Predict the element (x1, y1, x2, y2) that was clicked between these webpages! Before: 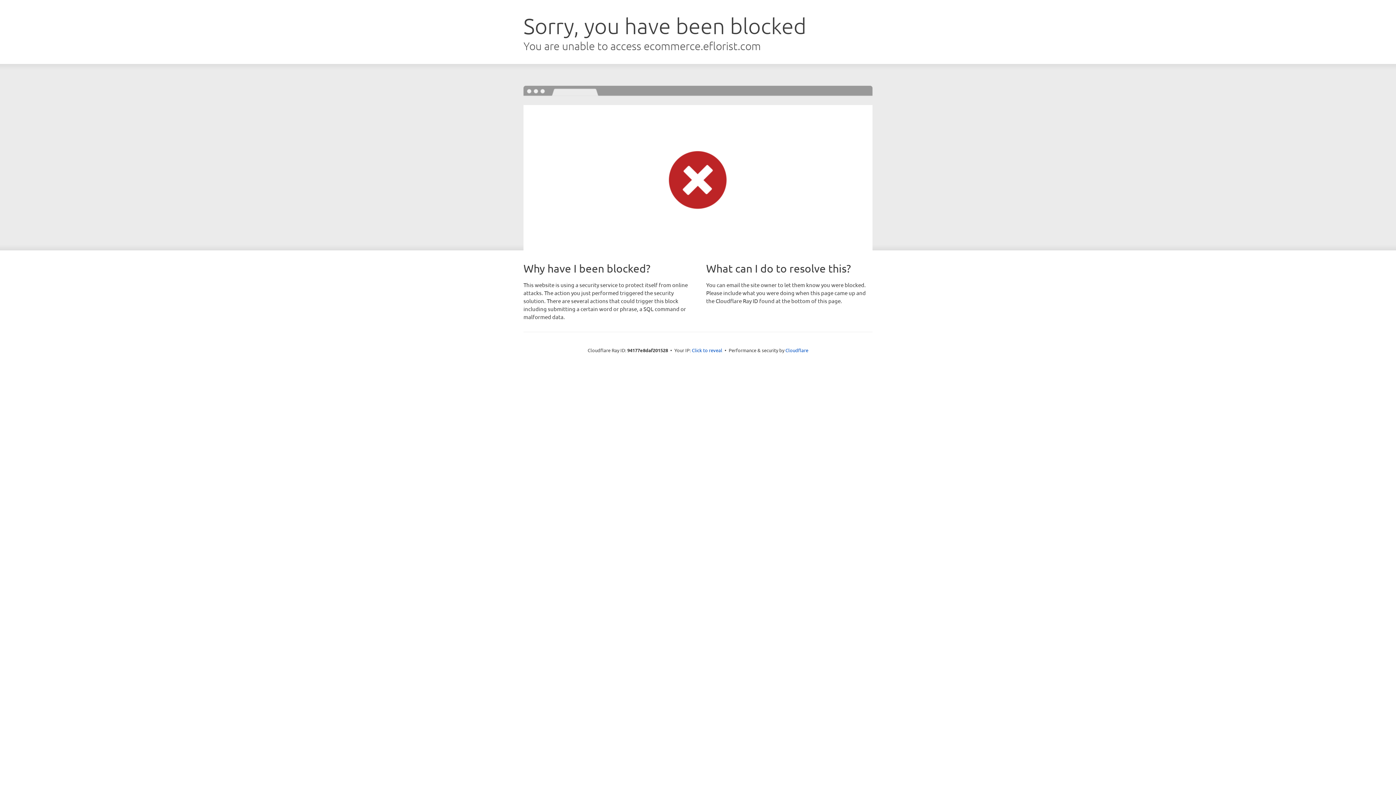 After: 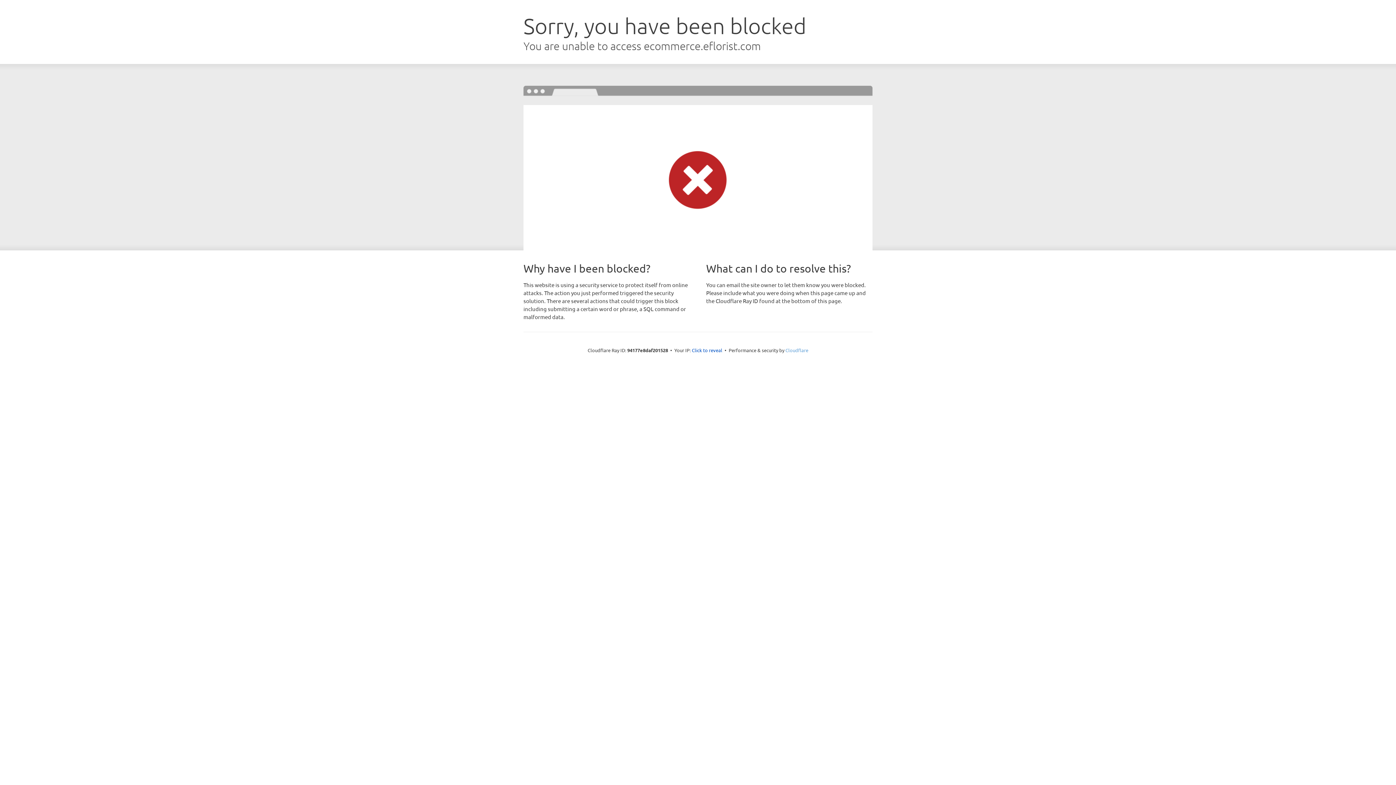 Action: label: Cloudflare bbox: (785, 347, 808, 353)